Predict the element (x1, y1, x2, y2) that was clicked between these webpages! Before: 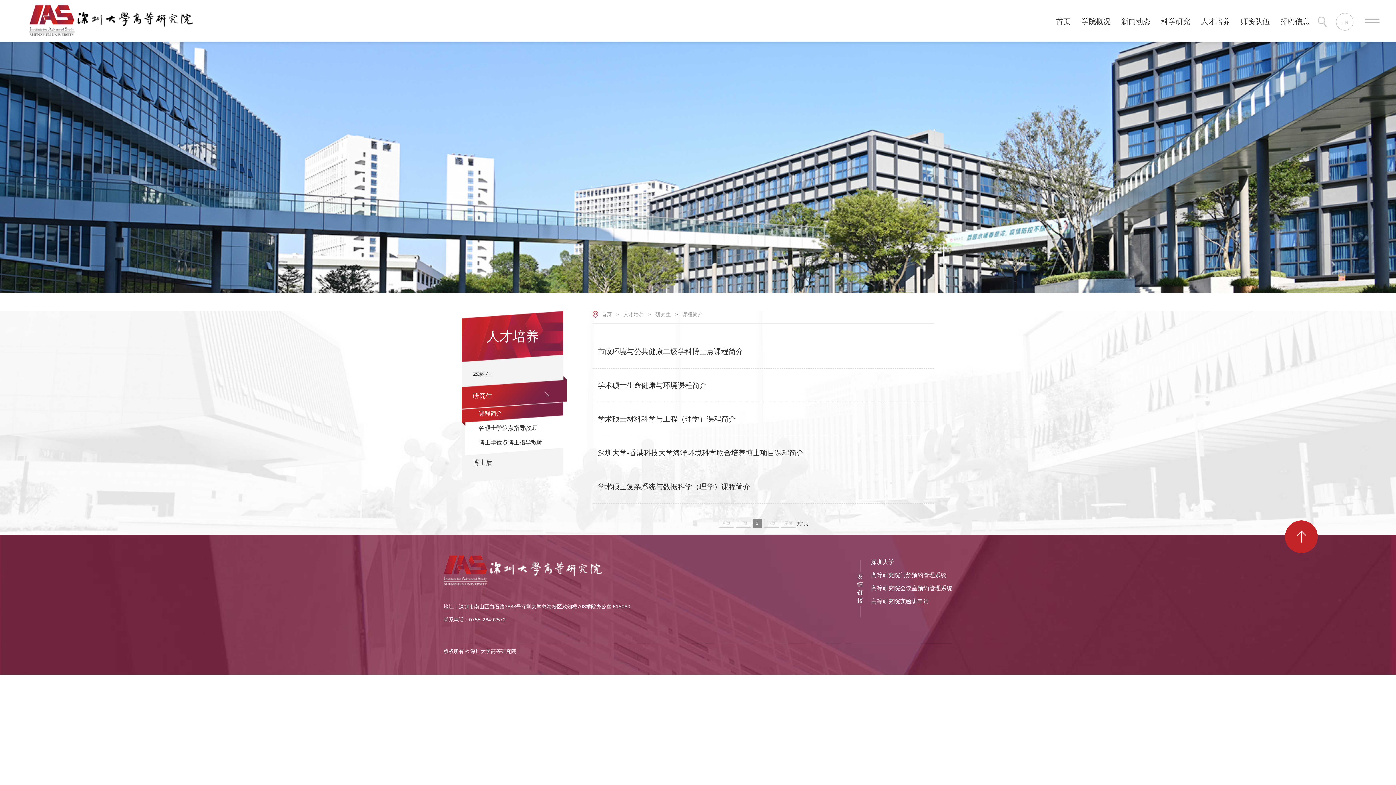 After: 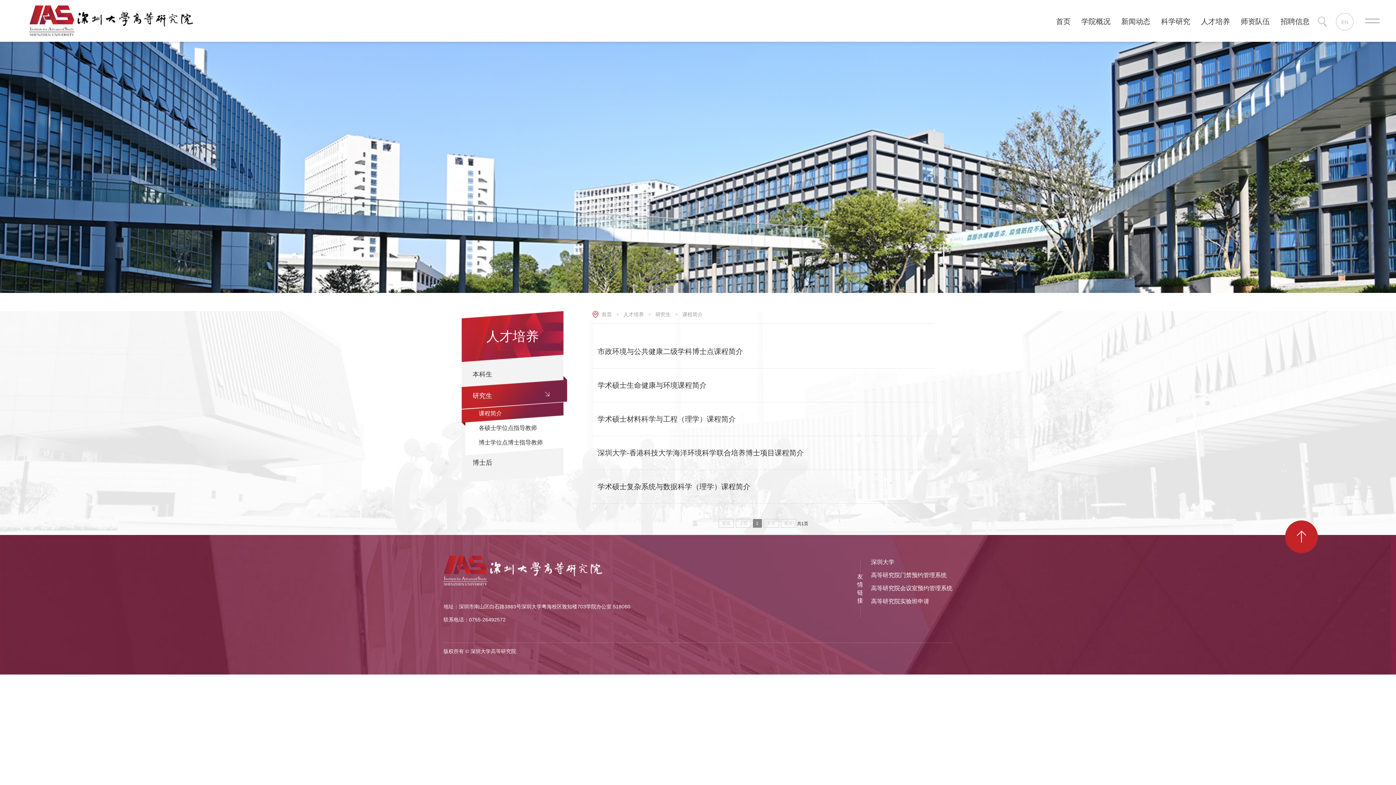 Action: bbox: (474, 406, 563, 421) label: 课程简介